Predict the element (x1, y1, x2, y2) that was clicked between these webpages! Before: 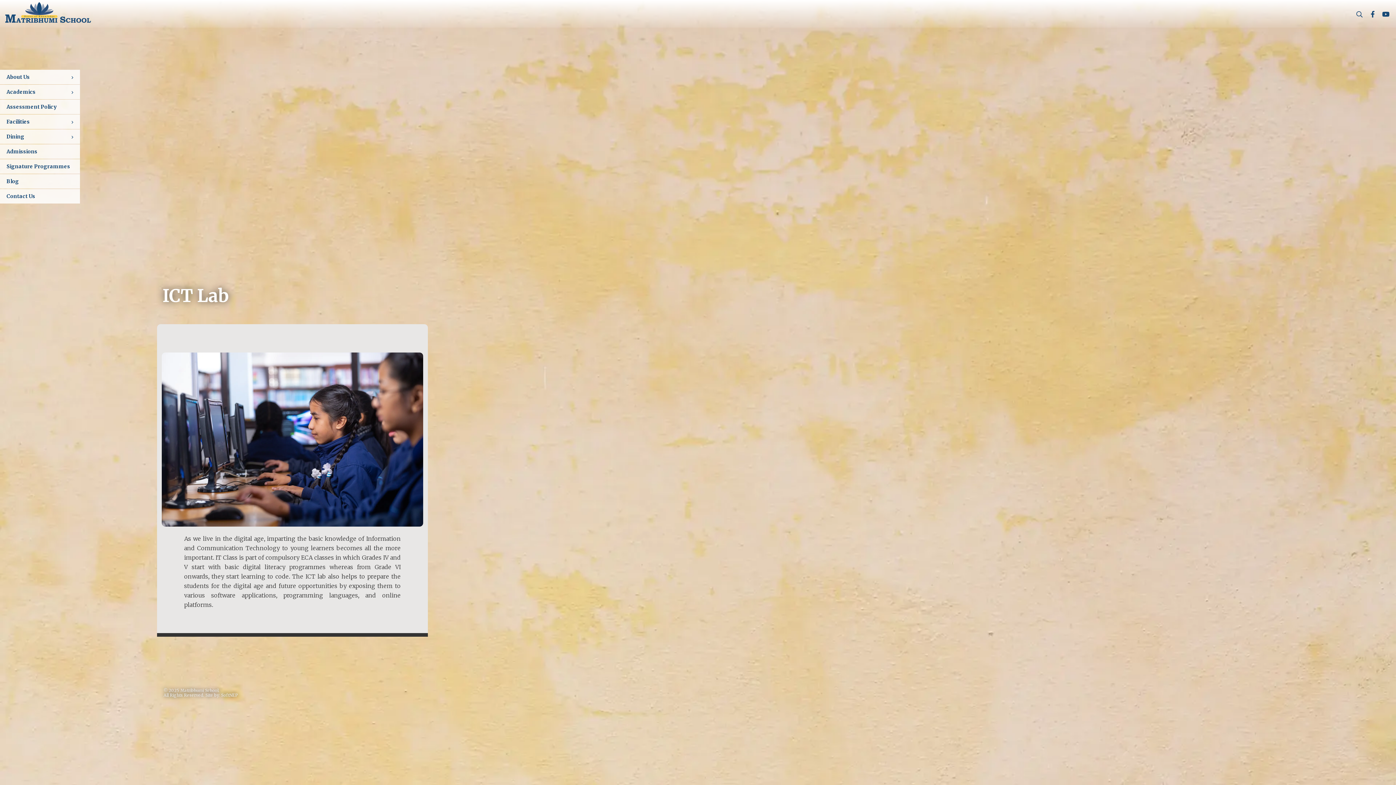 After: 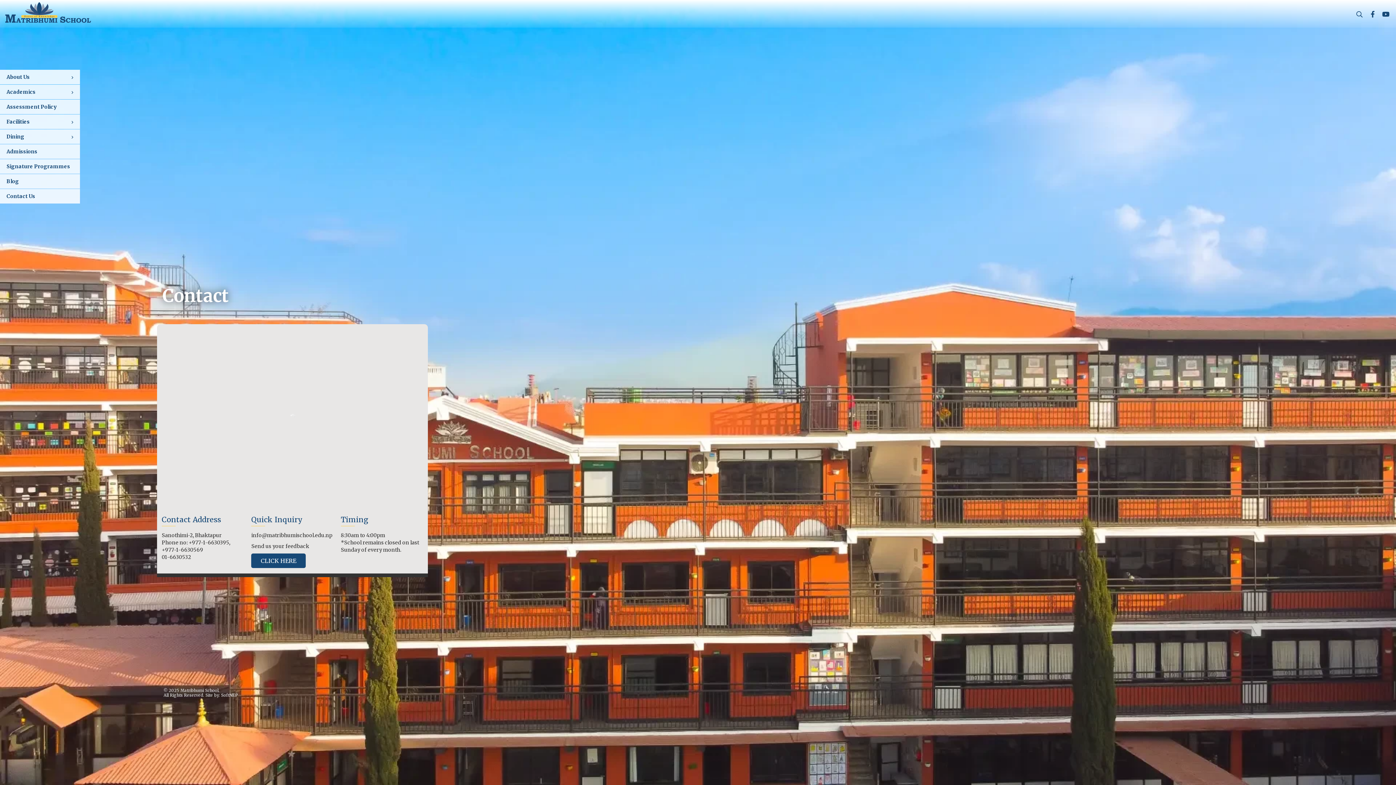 Action: bbox: (0, 189, 80, 203) label: Contact Us